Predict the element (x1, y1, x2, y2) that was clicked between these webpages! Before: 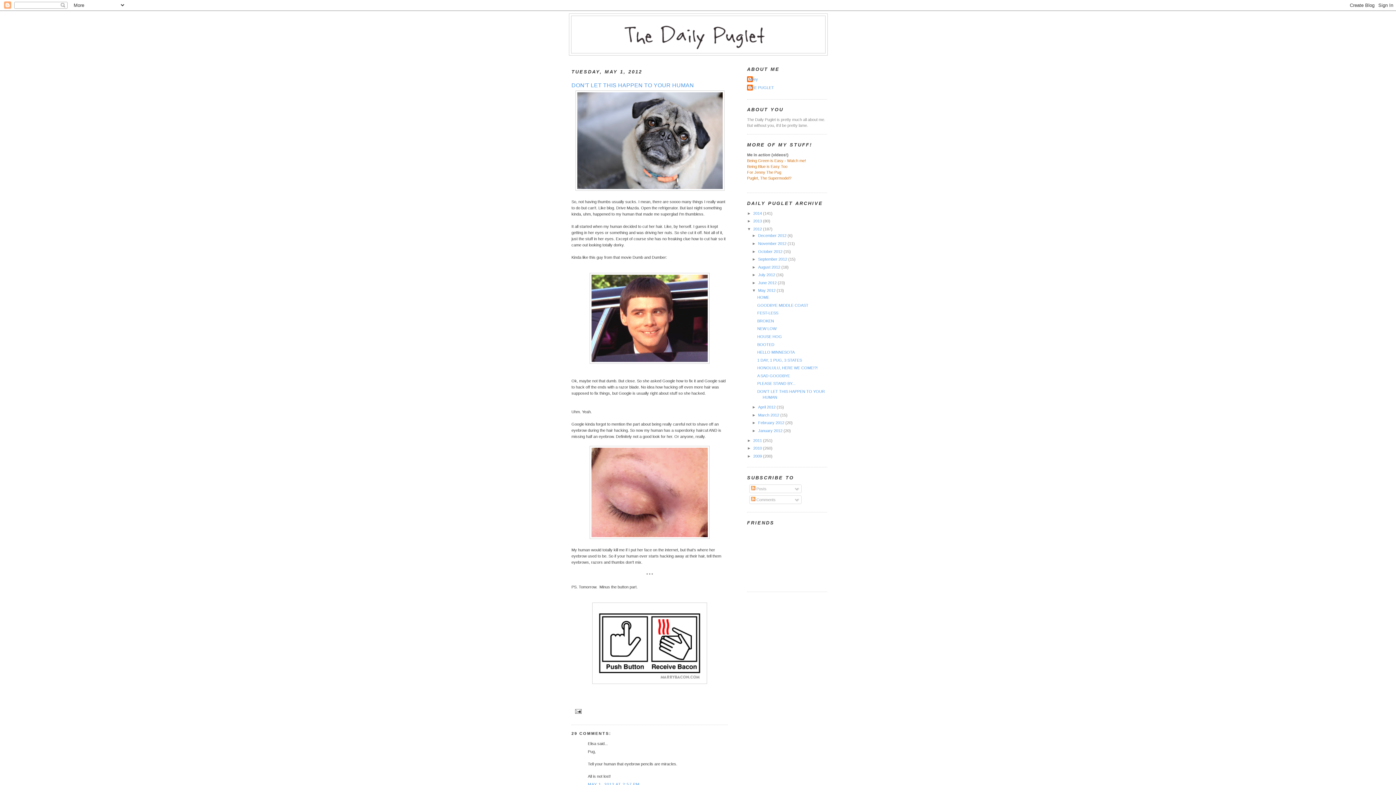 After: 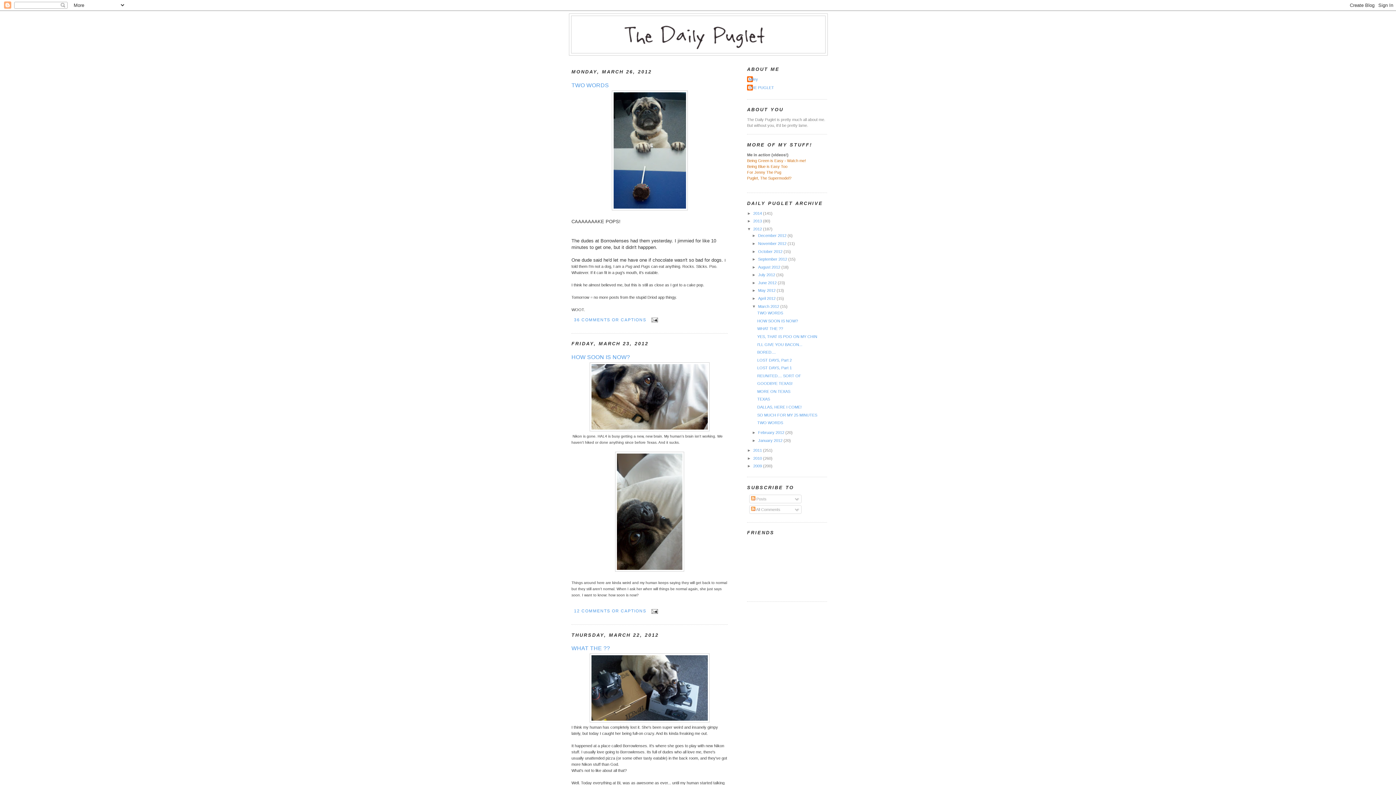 Action: label: March 2012  bbox: (758, 412, 780, 417)